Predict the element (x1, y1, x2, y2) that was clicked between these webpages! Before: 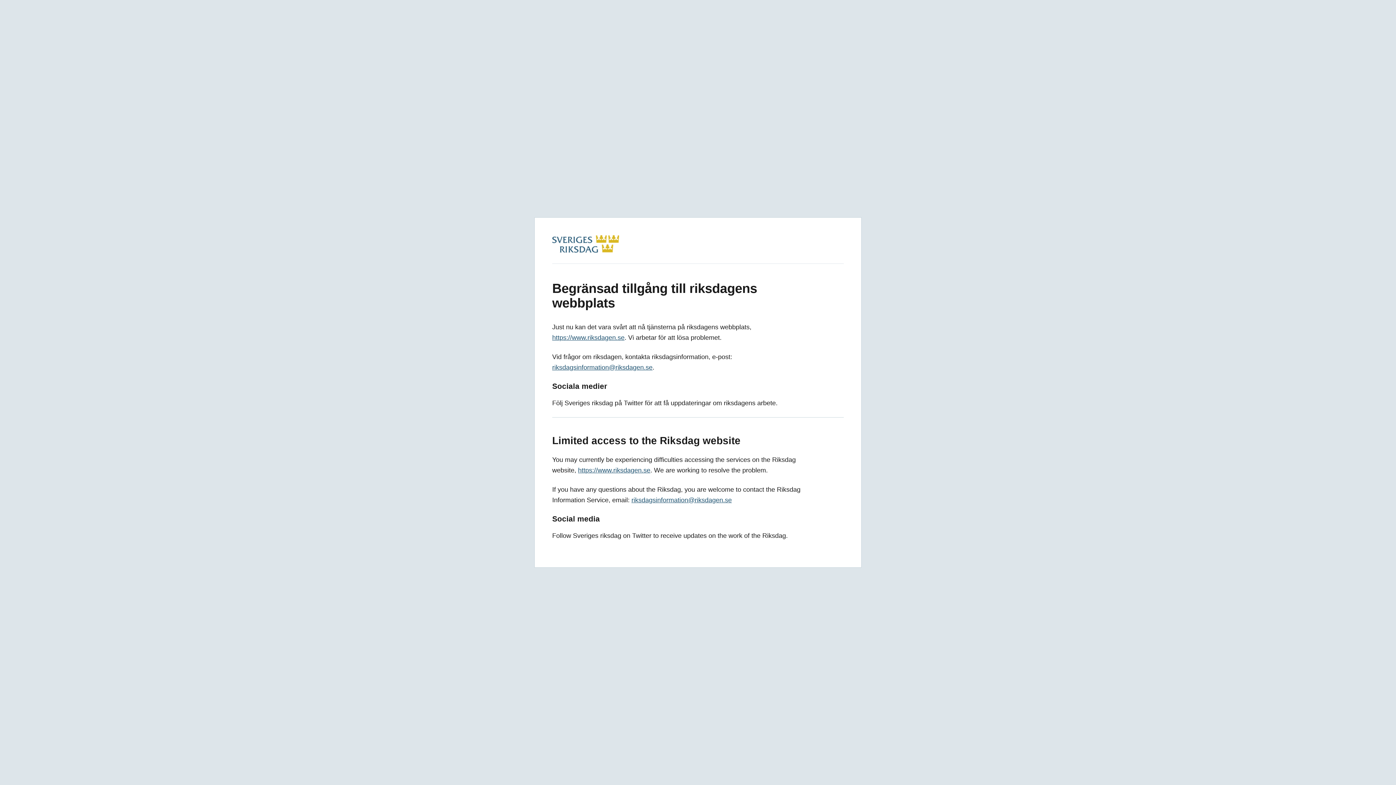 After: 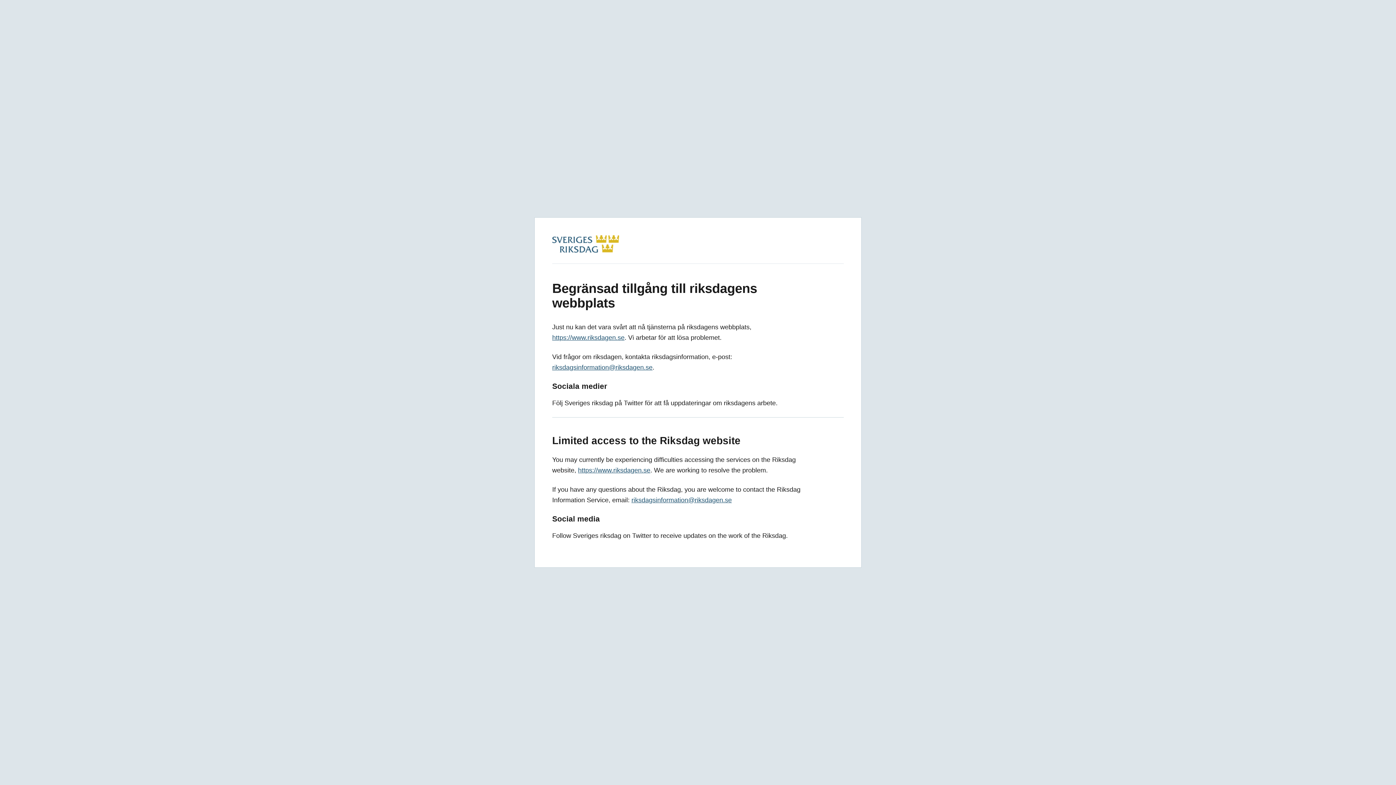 Action: bbox: (552, 246, 619, 254)